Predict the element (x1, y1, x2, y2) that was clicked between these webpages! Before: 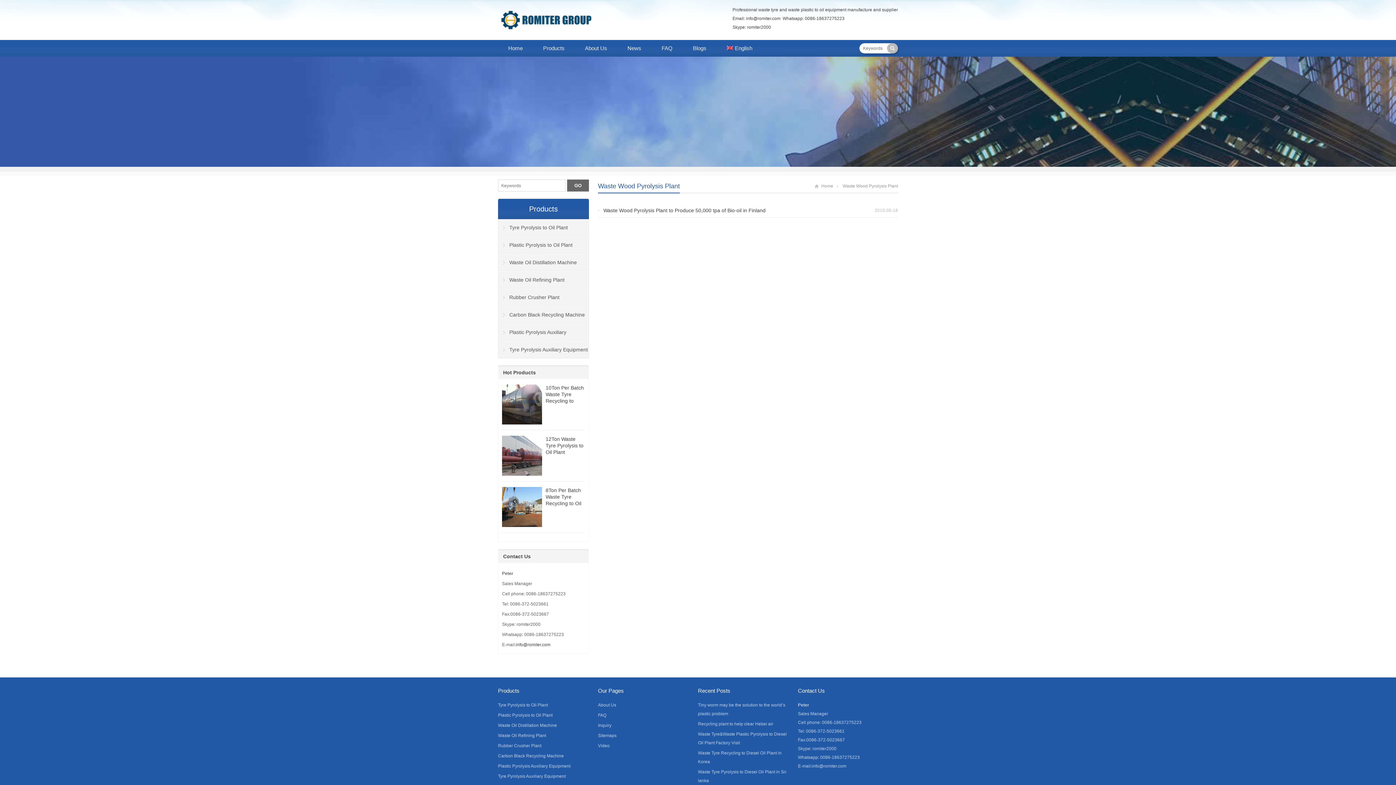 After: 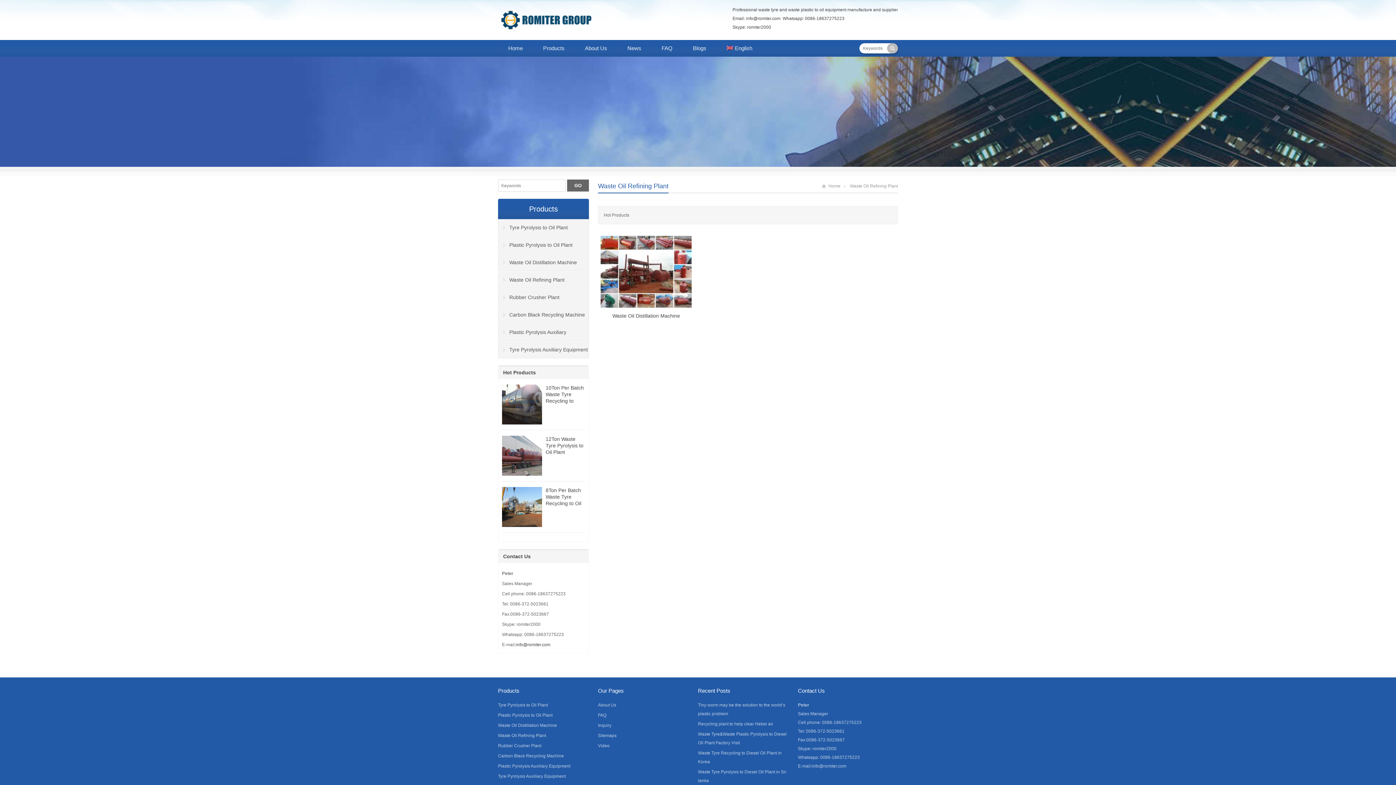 Action: bbox: (498, 271, 589, 288) label: Waste Oil Refining Plant